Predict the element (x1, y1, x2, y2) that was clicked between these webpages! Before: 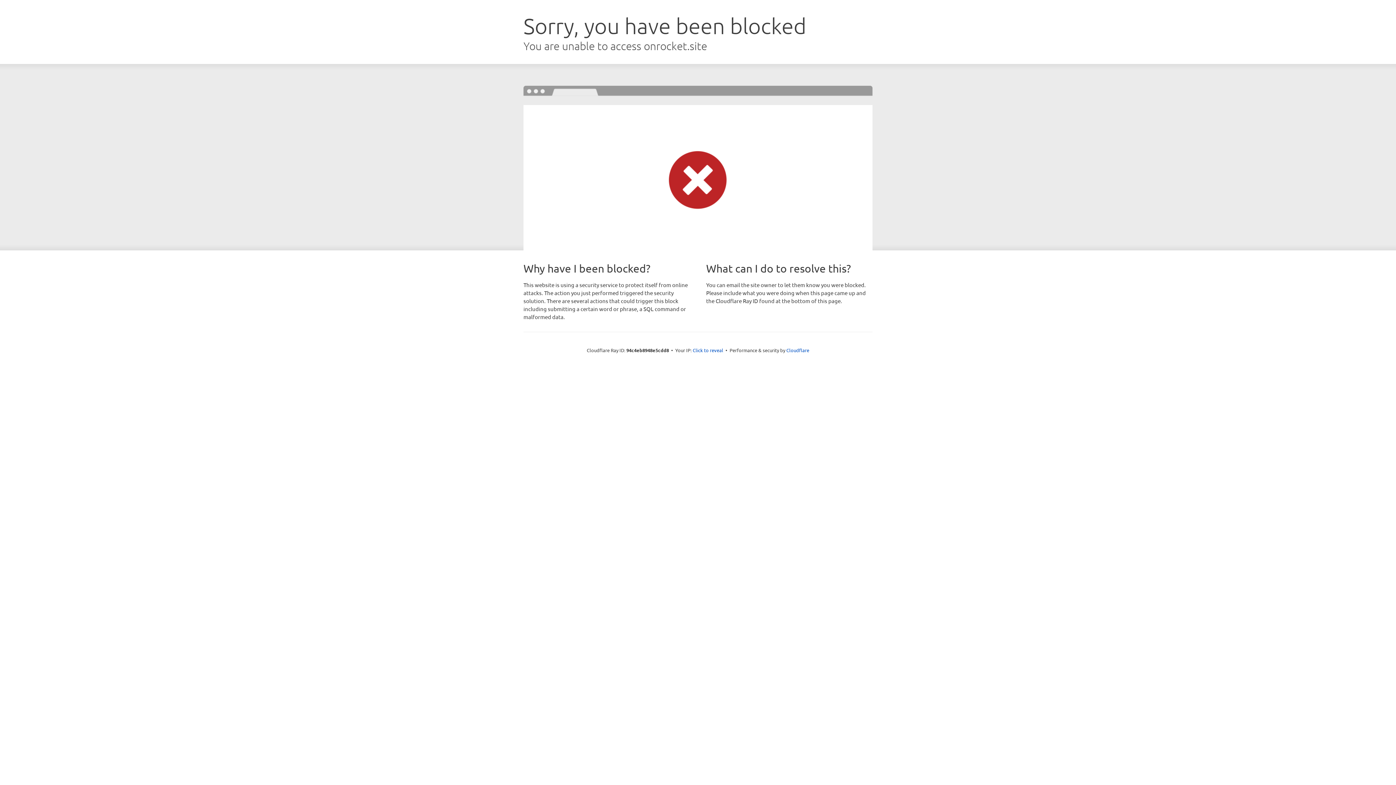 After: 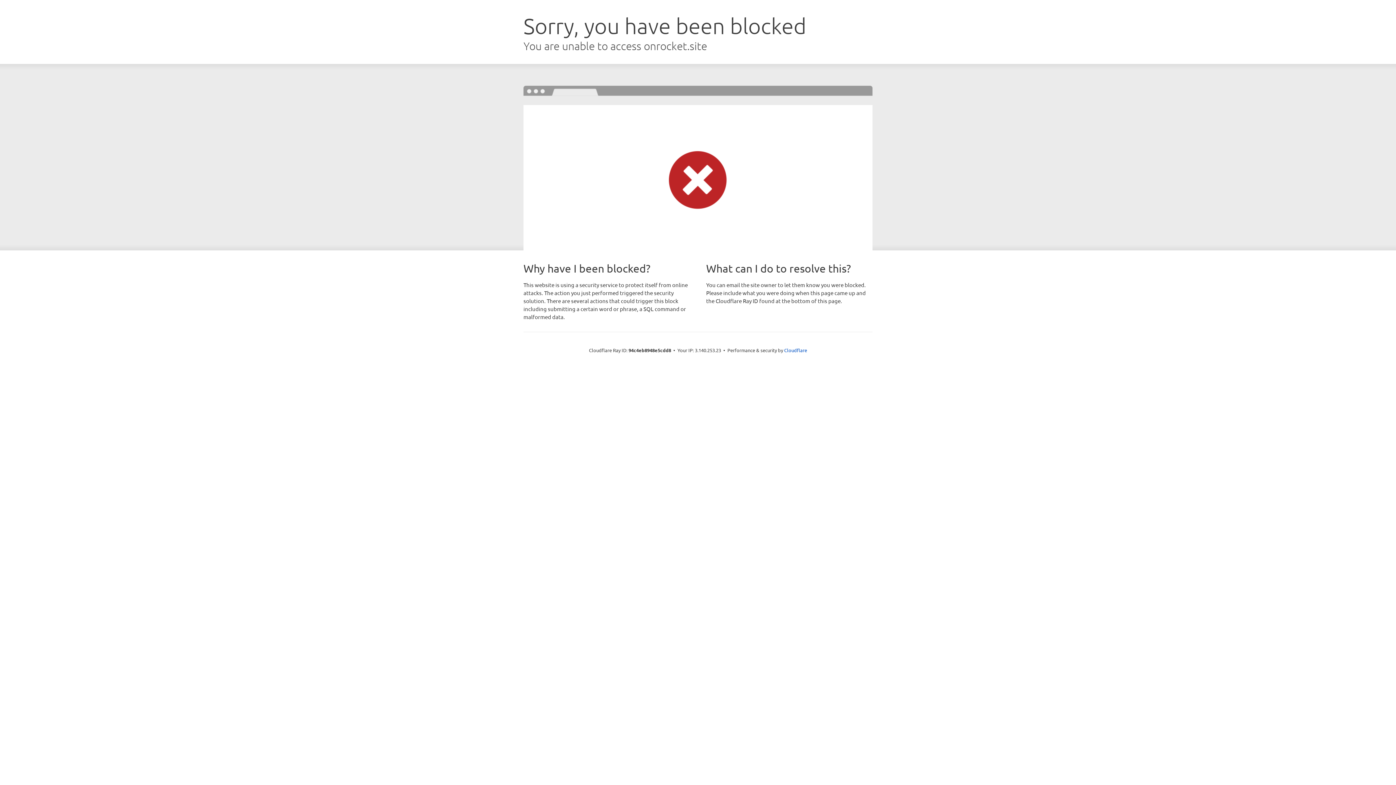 Action: bbox: (692, 346, 723, 353) label: Click to reveal